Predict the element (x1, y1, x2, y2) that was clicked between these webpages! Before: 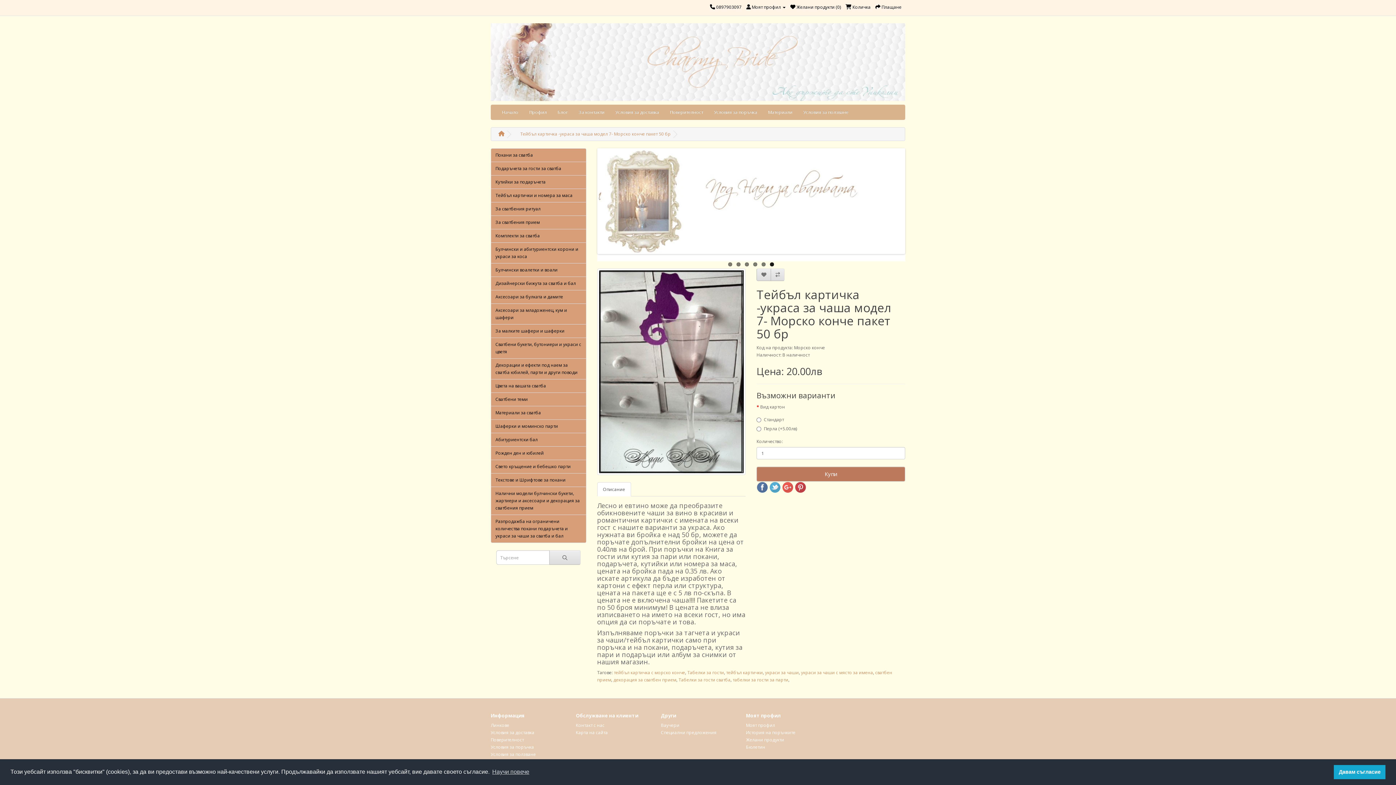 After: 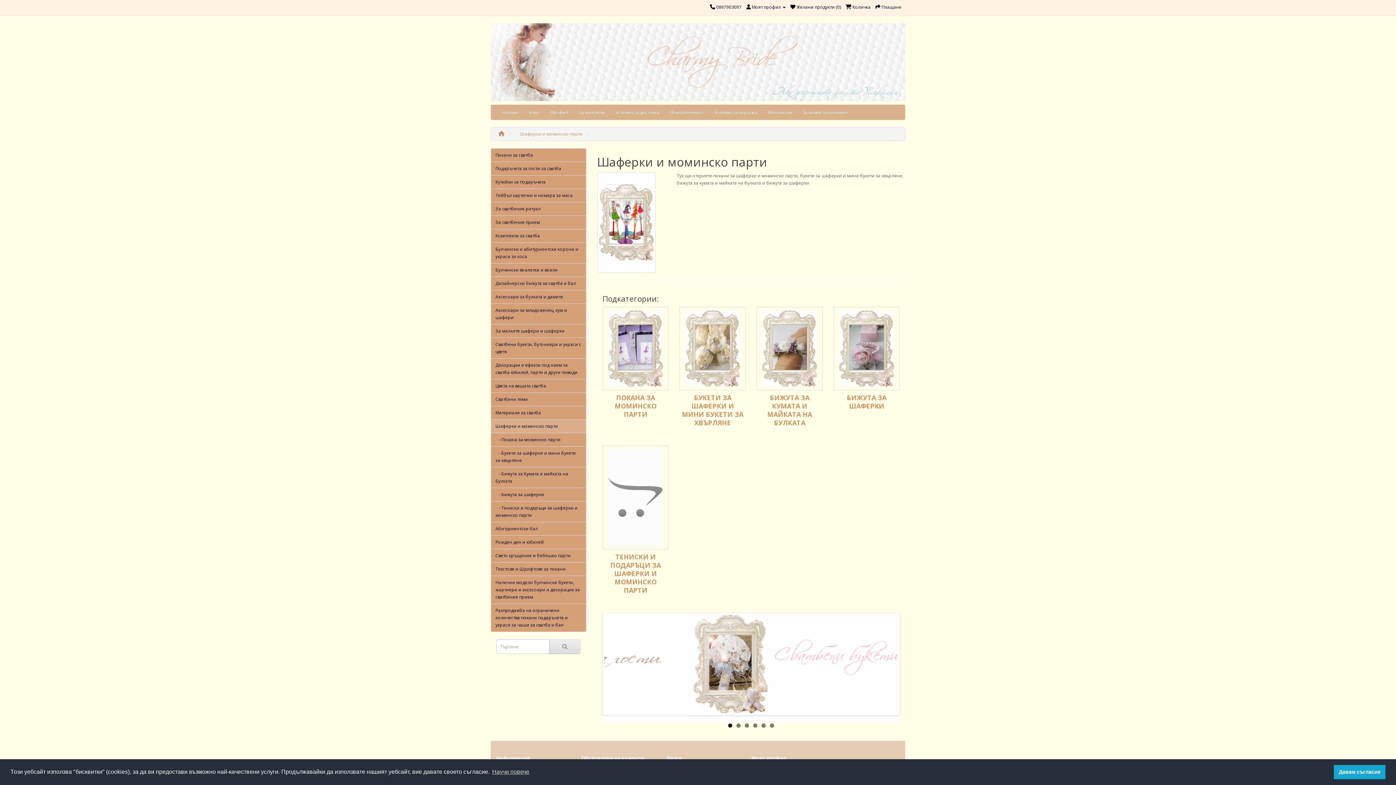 Action: label: Шаферки и моминско парти bbox: (490, 419, 586, 433)